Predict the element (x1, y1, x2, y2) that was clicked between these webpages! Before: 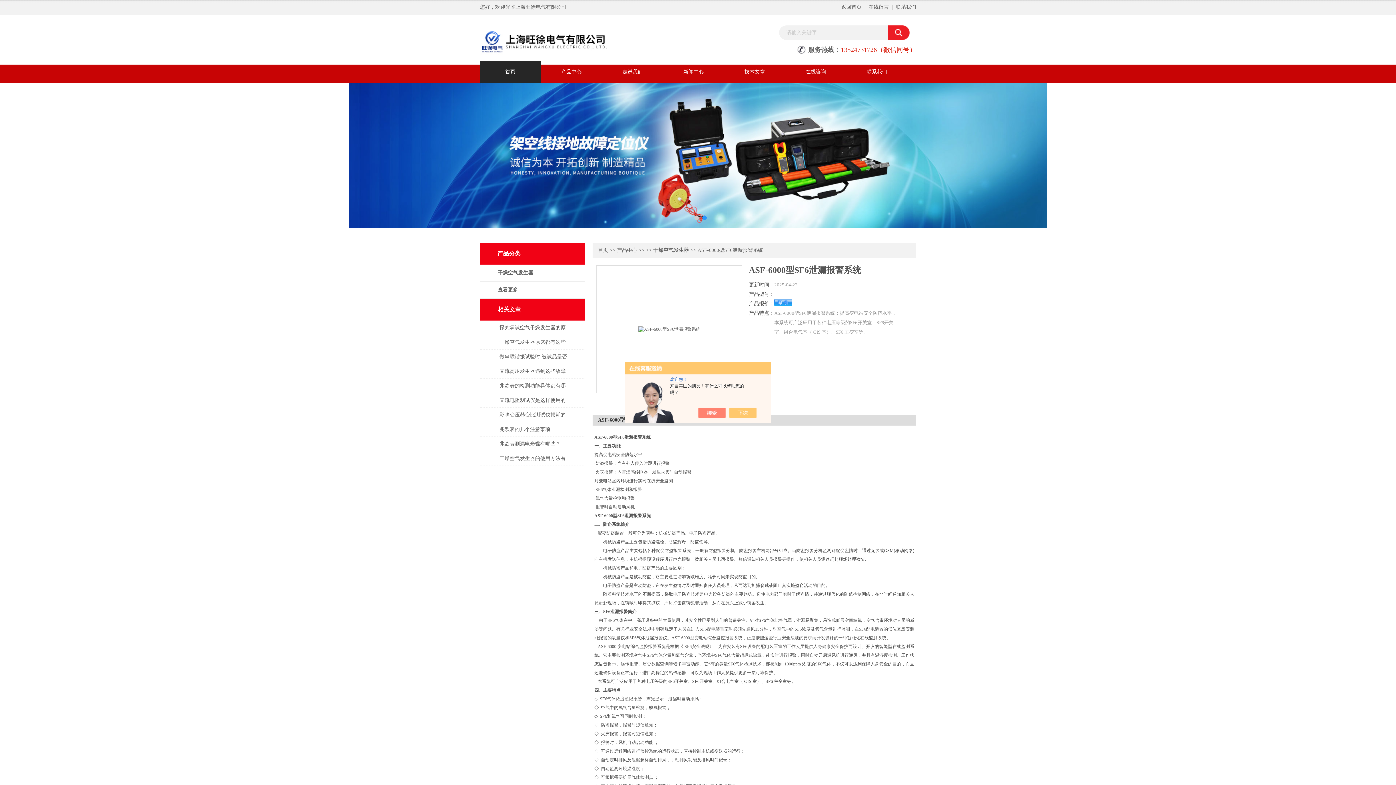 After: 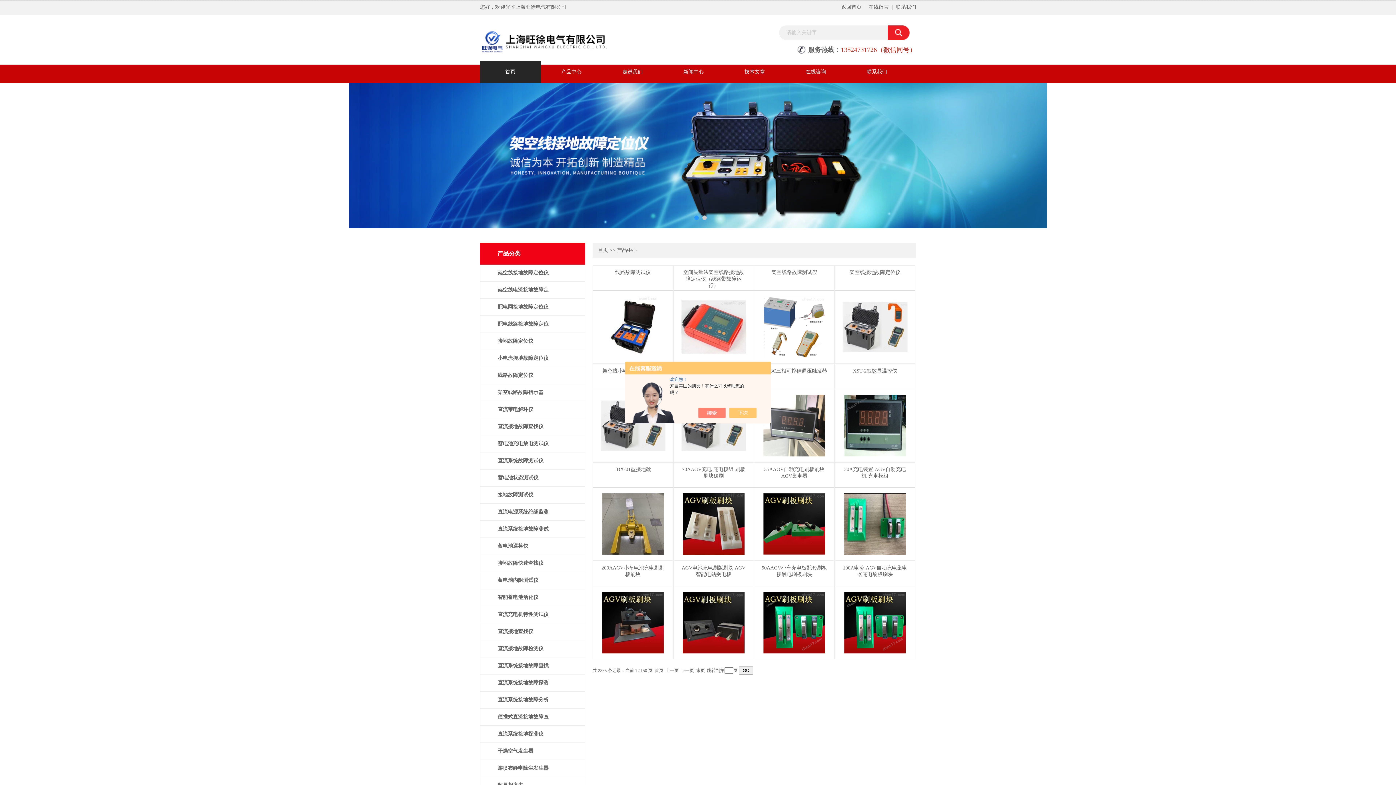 Action: label: 产品中心 bbox: (617, 247, 637, 253)